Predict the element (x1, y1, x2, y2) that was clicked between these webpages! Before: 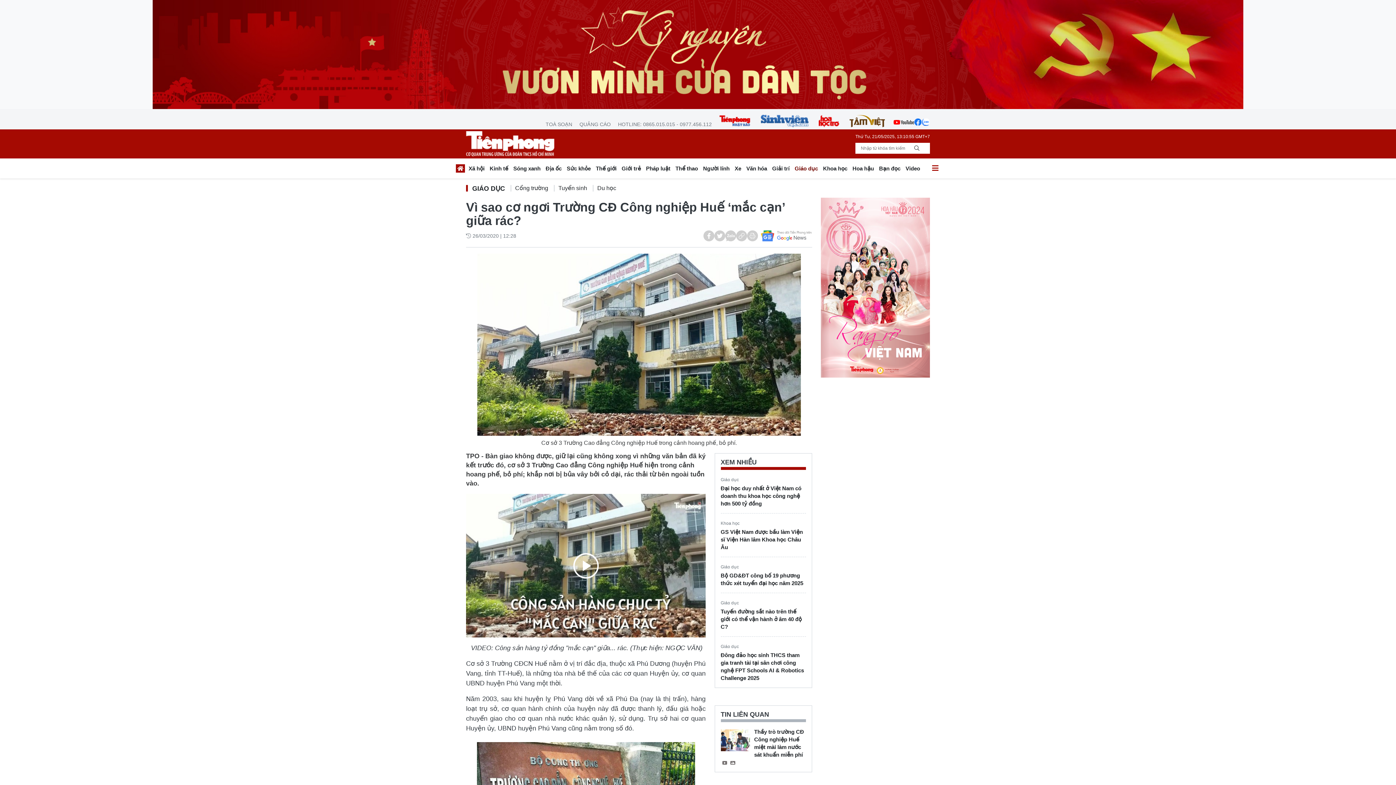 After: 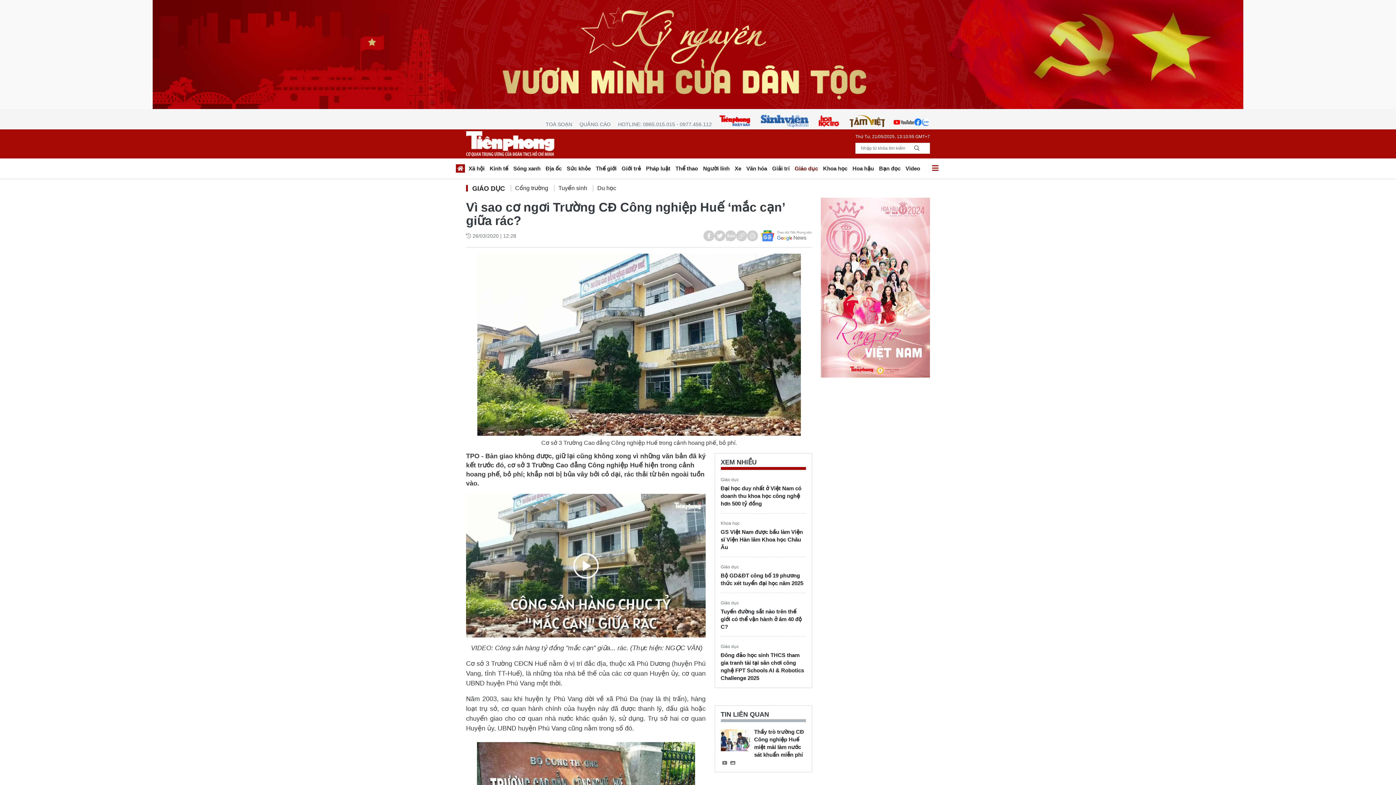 Action: bbox: (914, 114, 922, 129)